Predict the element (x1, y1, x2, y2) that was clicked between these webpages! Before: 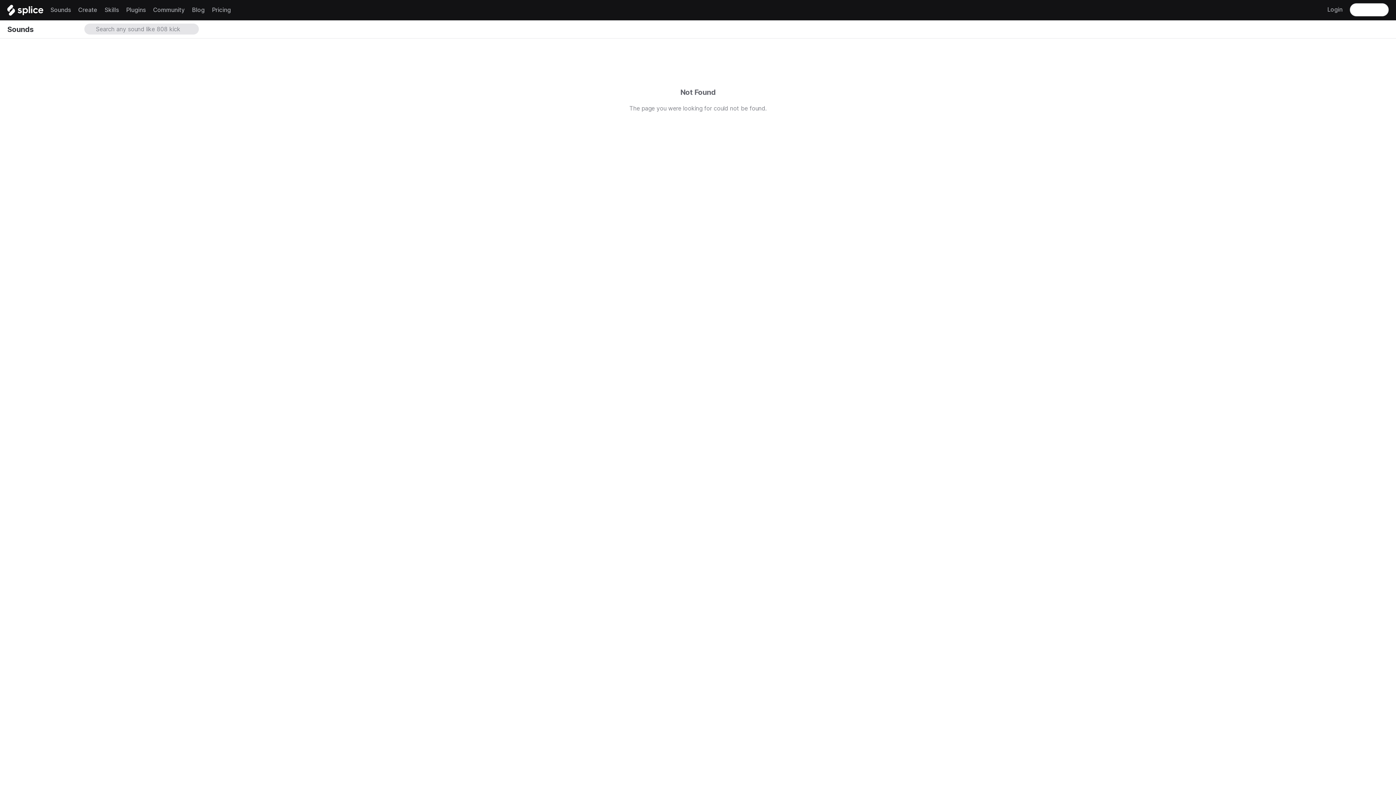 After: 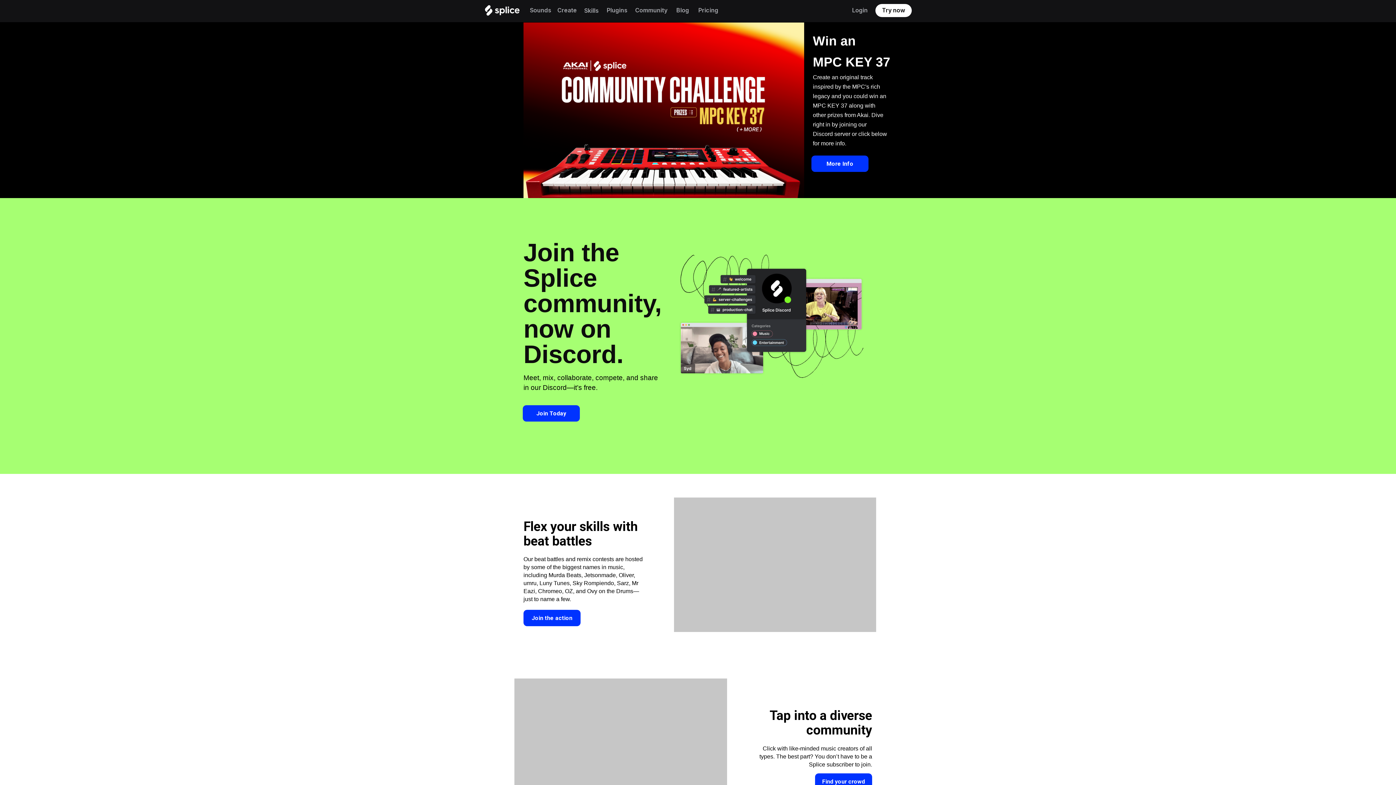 Action: bbox: (153, 0, 184, 21) label: Community